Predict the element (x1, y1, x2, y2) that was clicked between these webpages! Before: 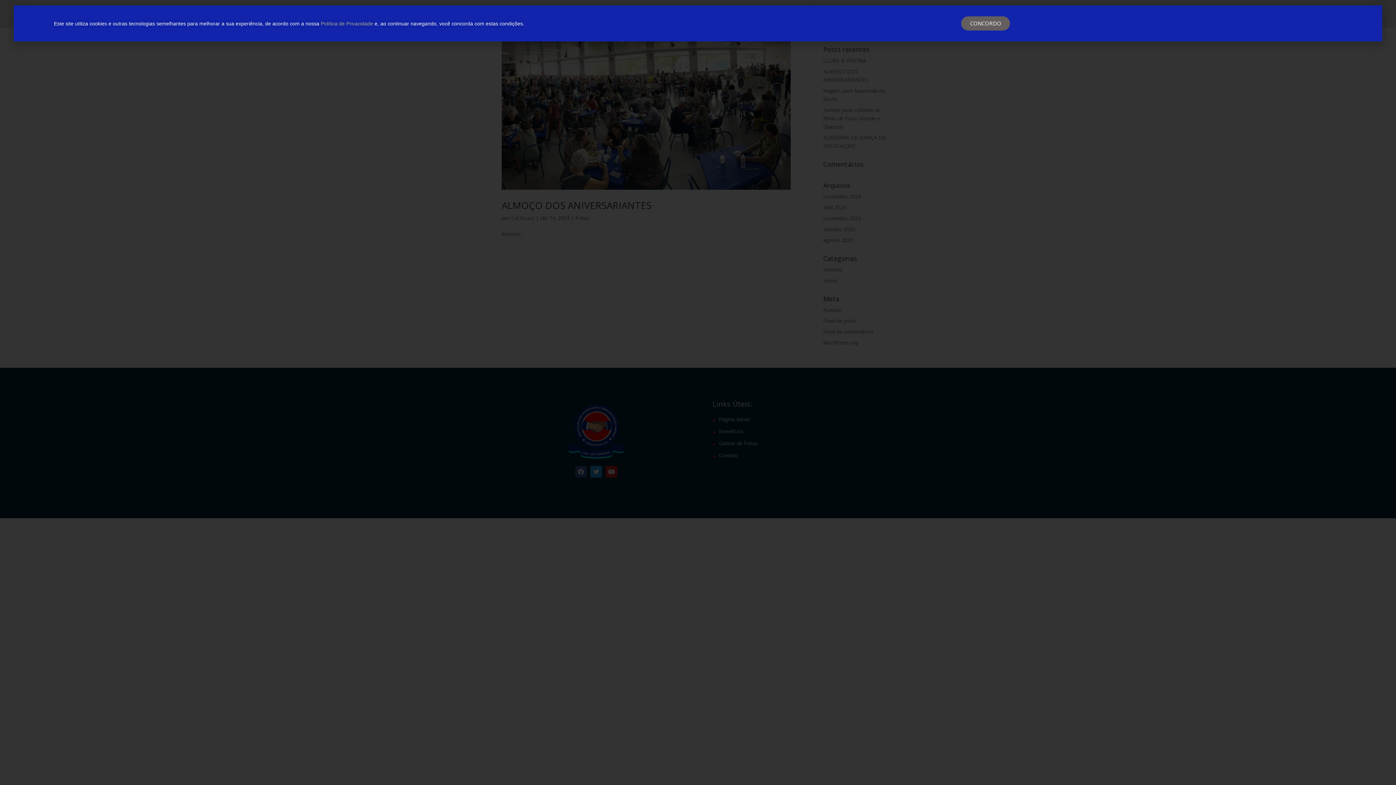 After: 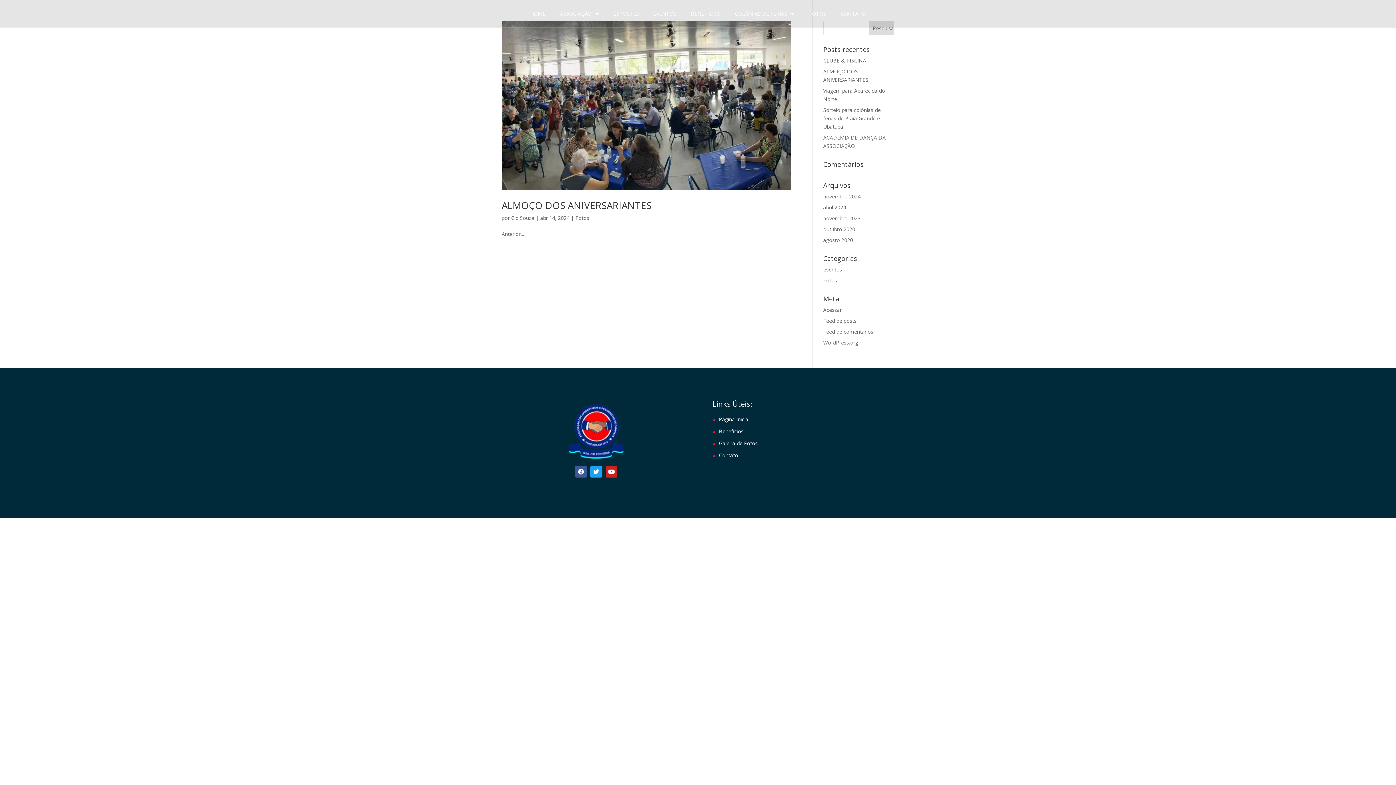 Action: label: CONCORDO bbox: (961, 16, 1010, 30)